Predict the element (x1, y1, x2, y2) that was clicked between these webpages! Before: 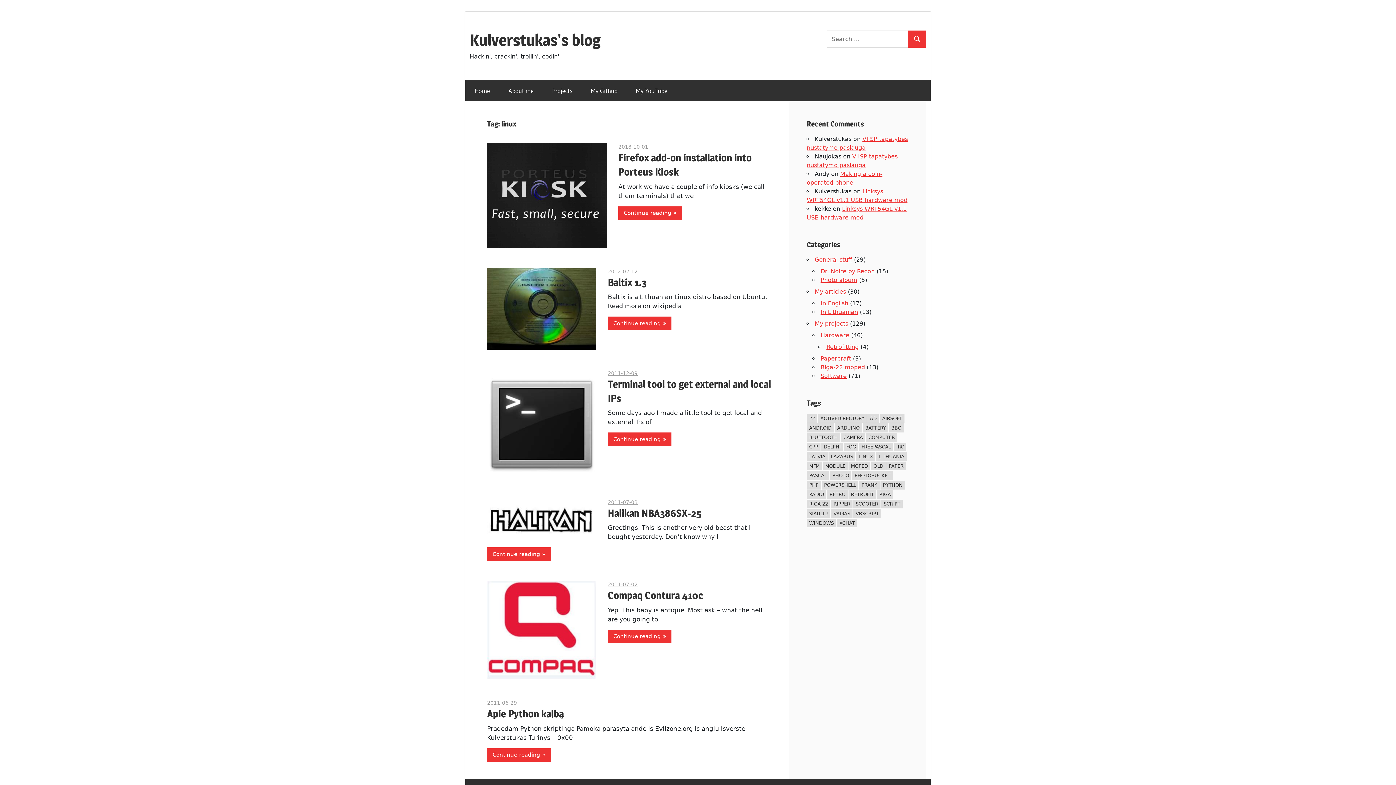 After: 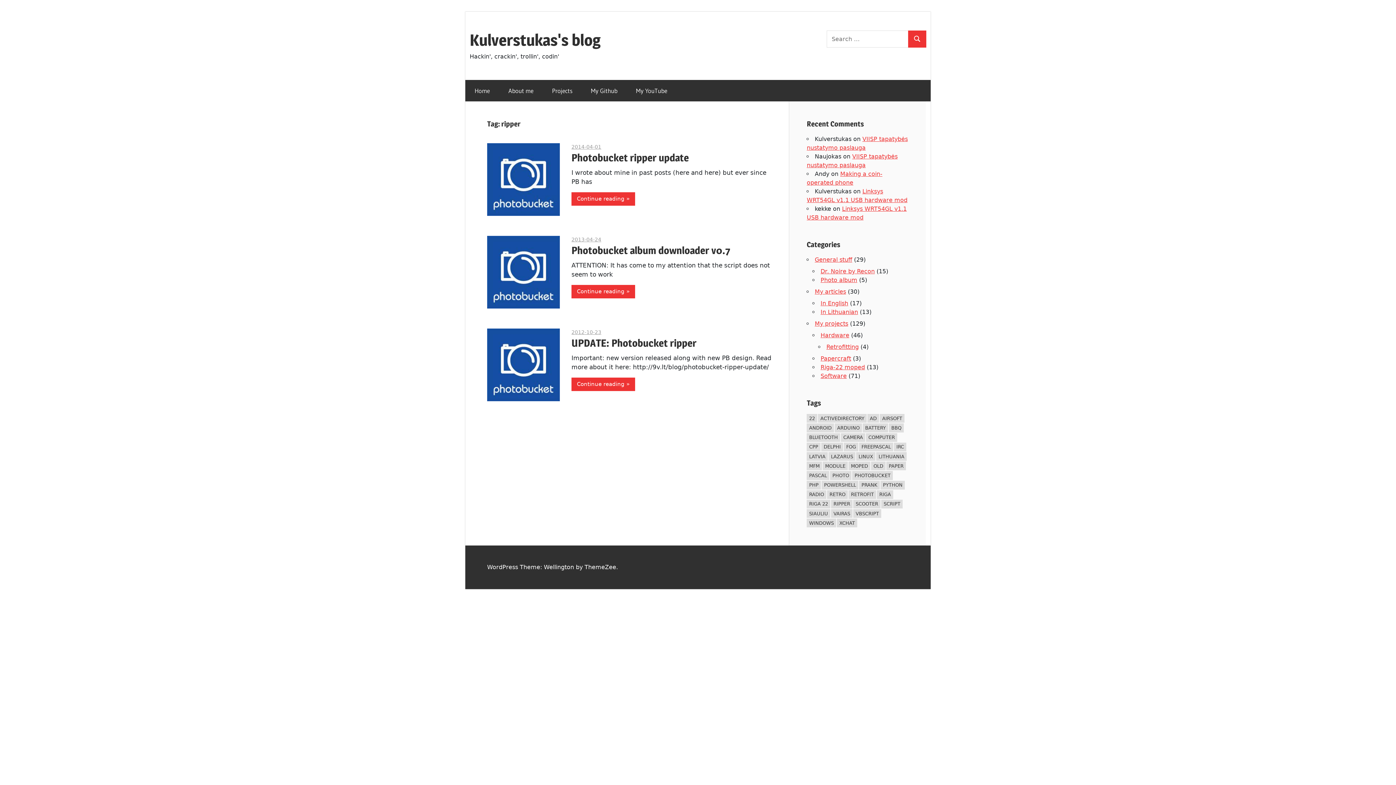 Action: bbox: (831, 499, 852, 508) label: ripper (3 items)